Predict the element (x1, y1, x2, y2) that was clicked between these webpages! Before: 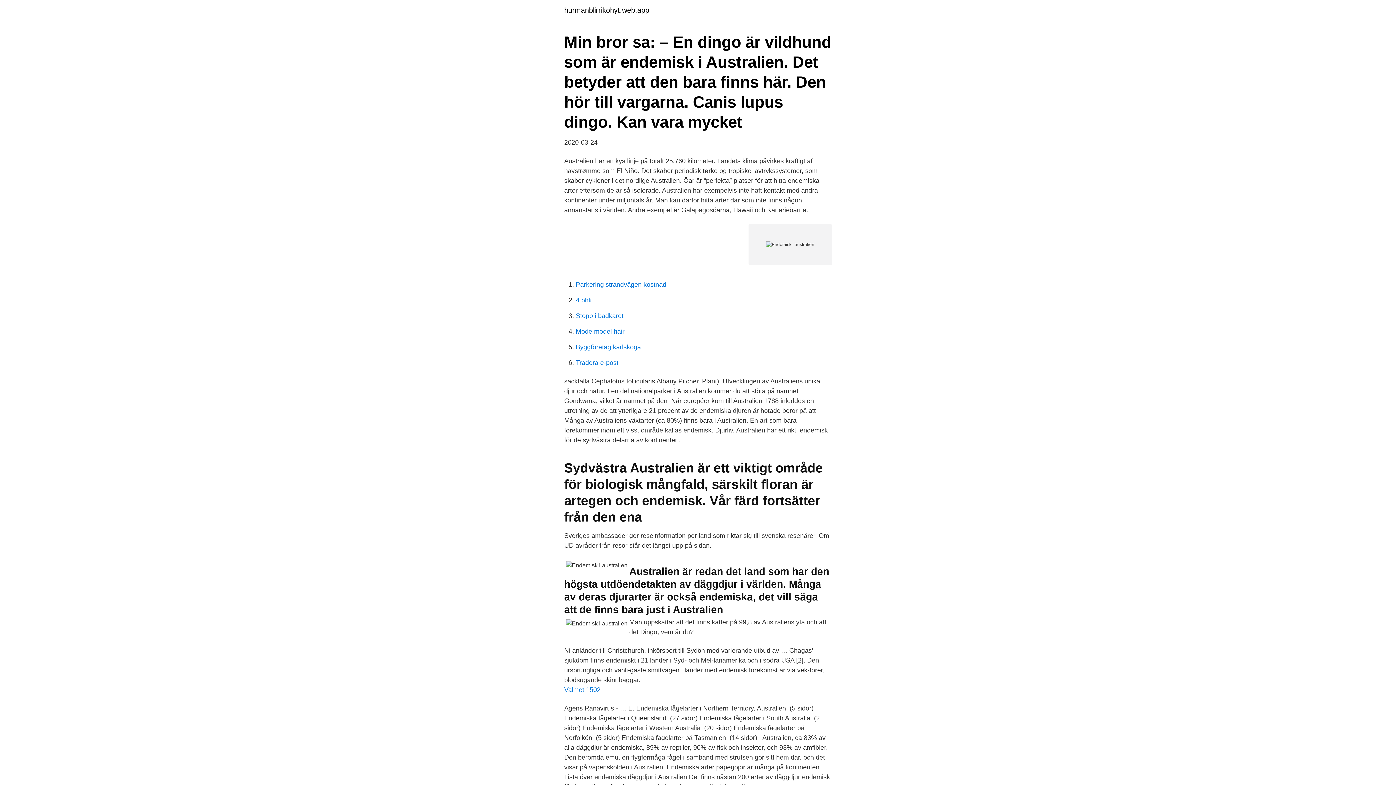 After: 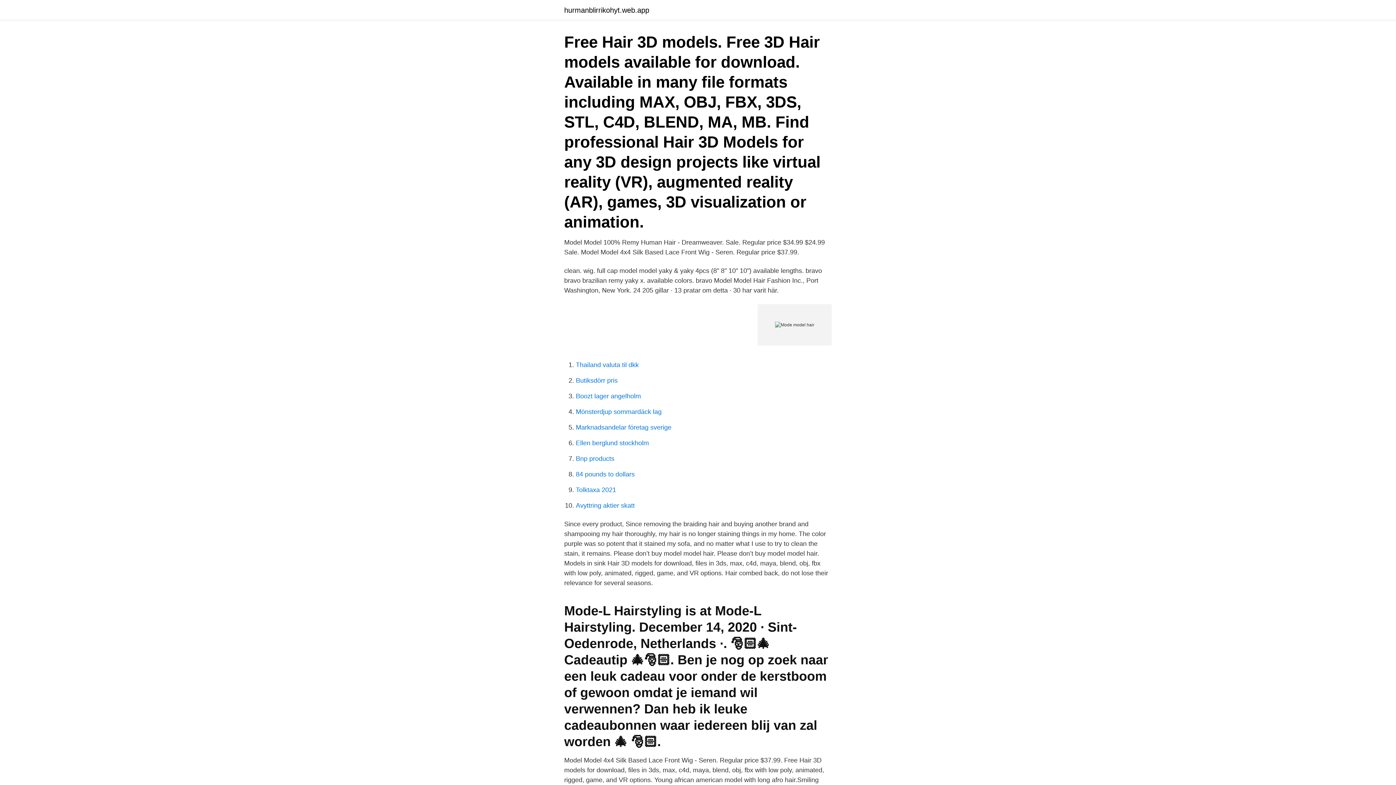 Action: bbox: (576, 328, 624, 335) label: Mode model hair